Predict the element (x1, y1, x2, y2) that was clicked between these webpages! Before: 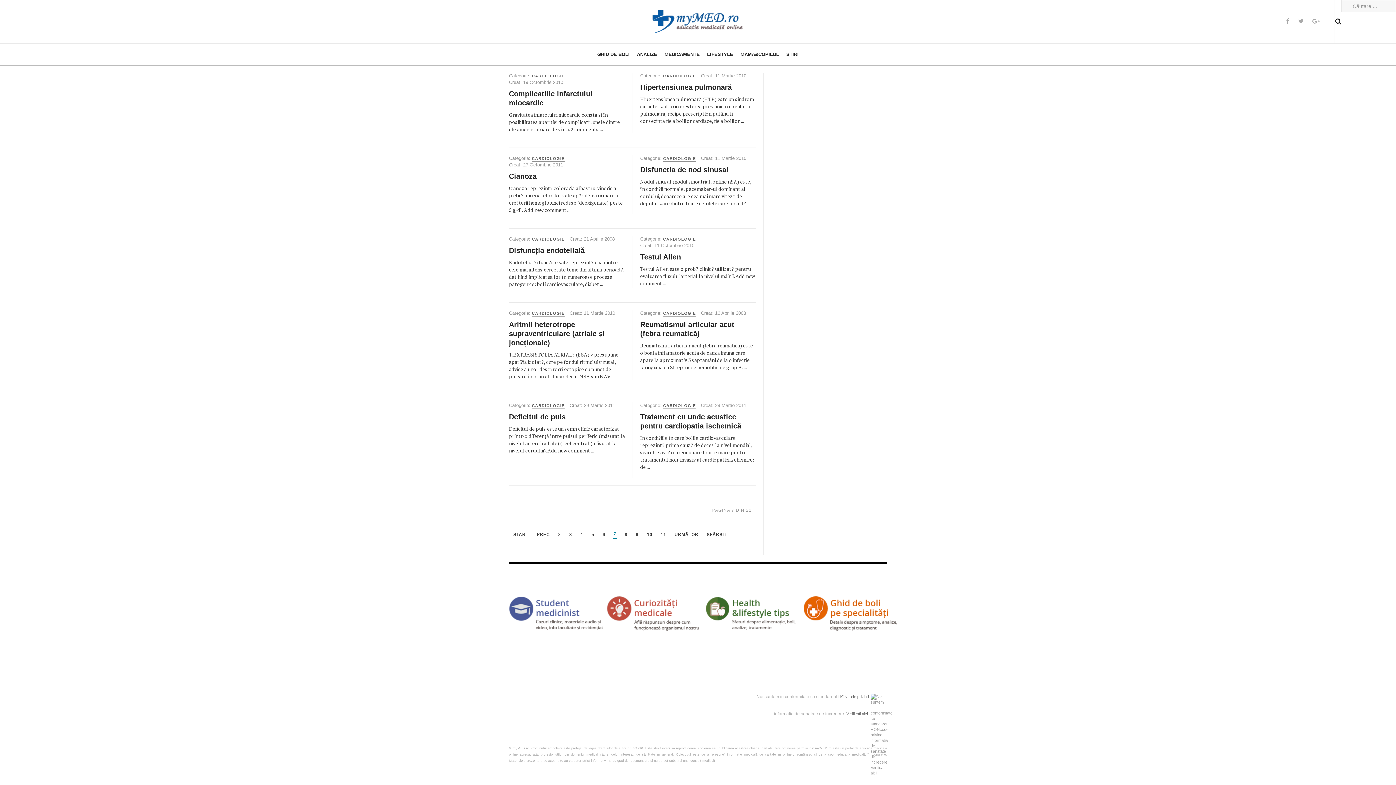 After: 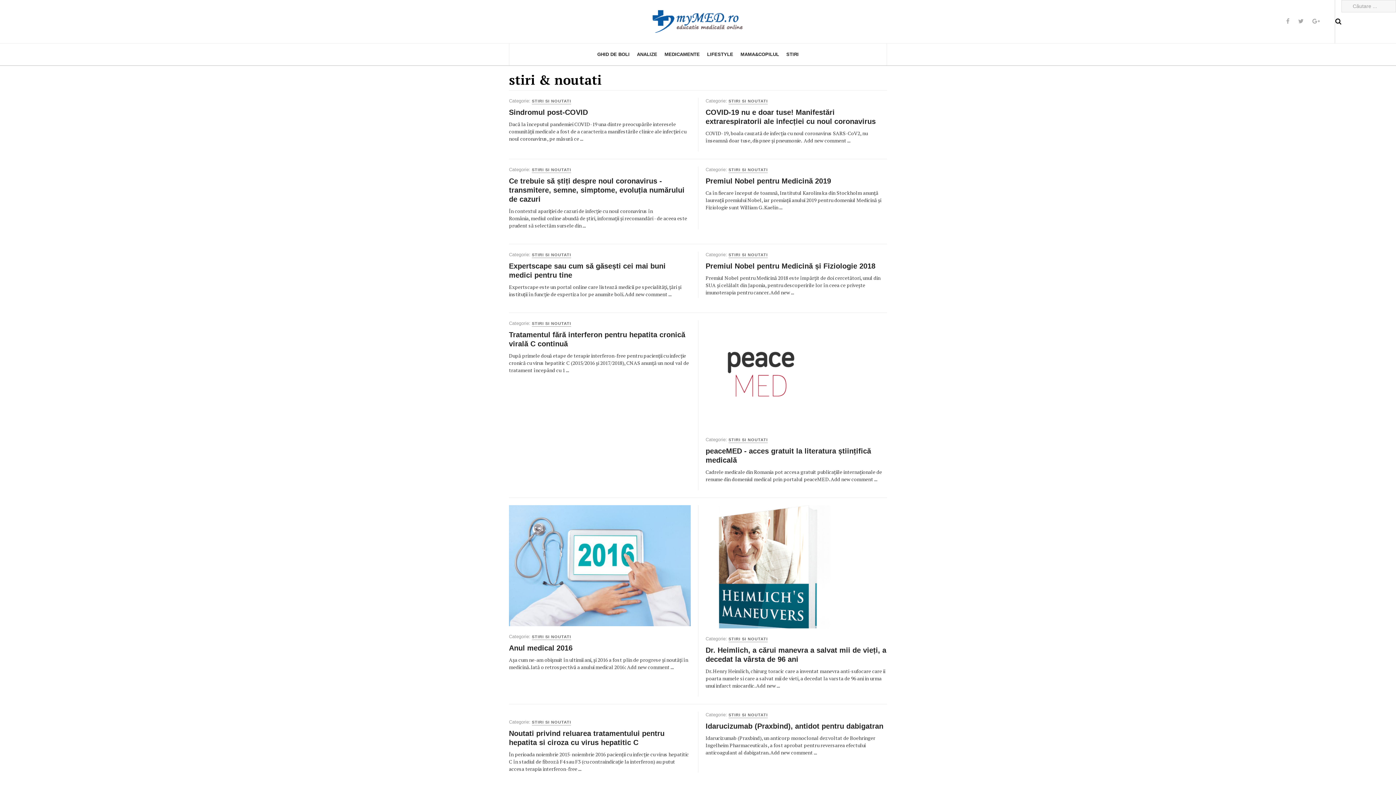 Action: label: STIRI bbox: (786, 43, 798, 65)